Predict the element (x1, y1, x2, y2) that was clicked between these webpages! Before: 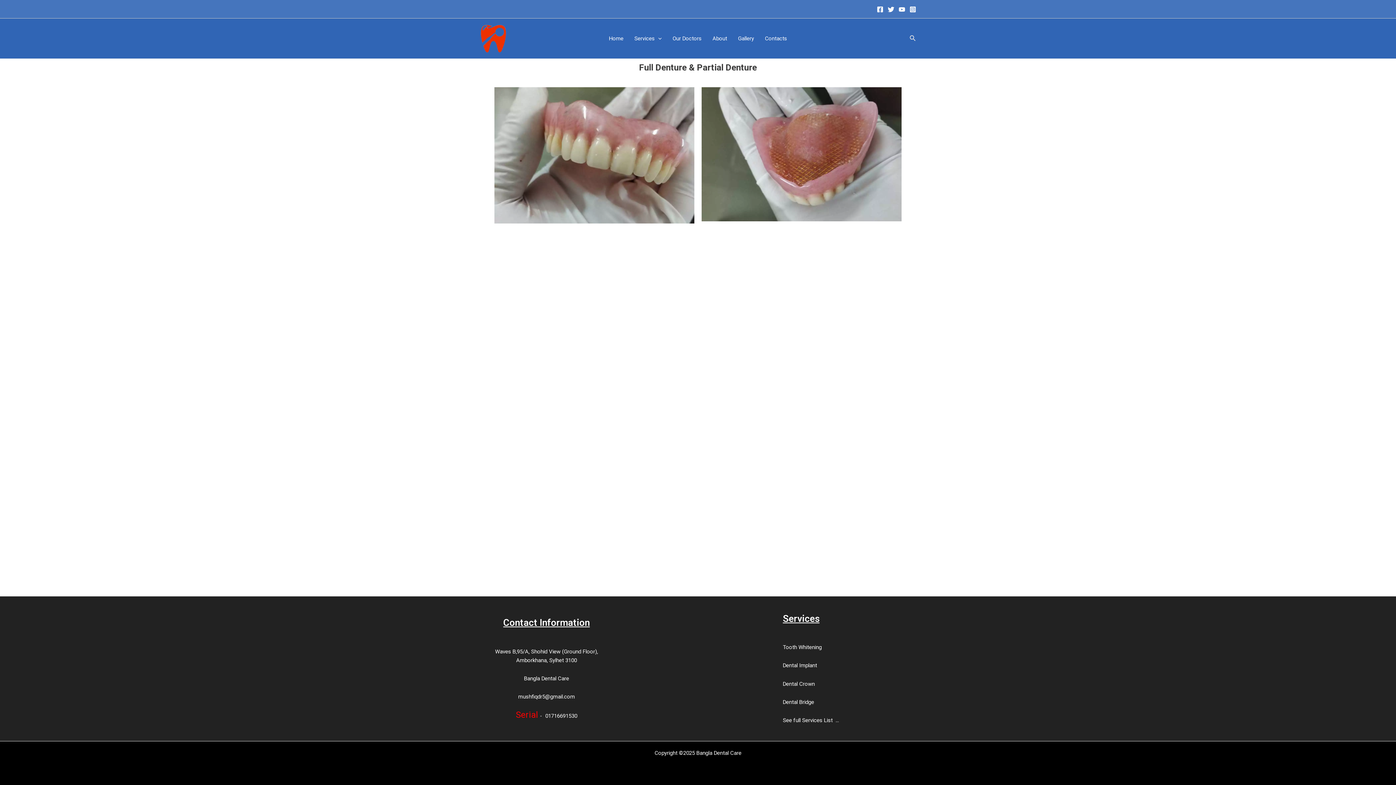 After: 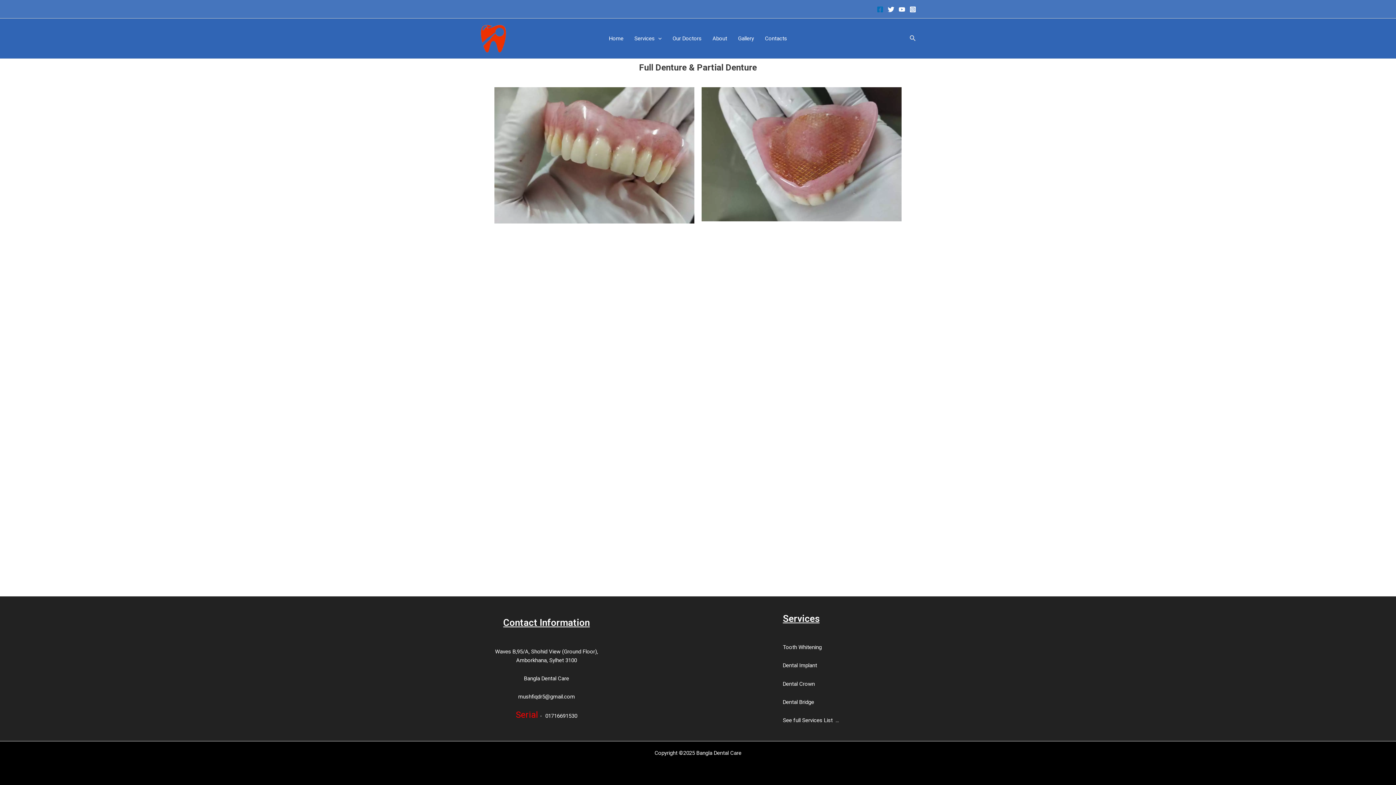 Action: bbox: (877, 6, 883, 12) label: Facebook